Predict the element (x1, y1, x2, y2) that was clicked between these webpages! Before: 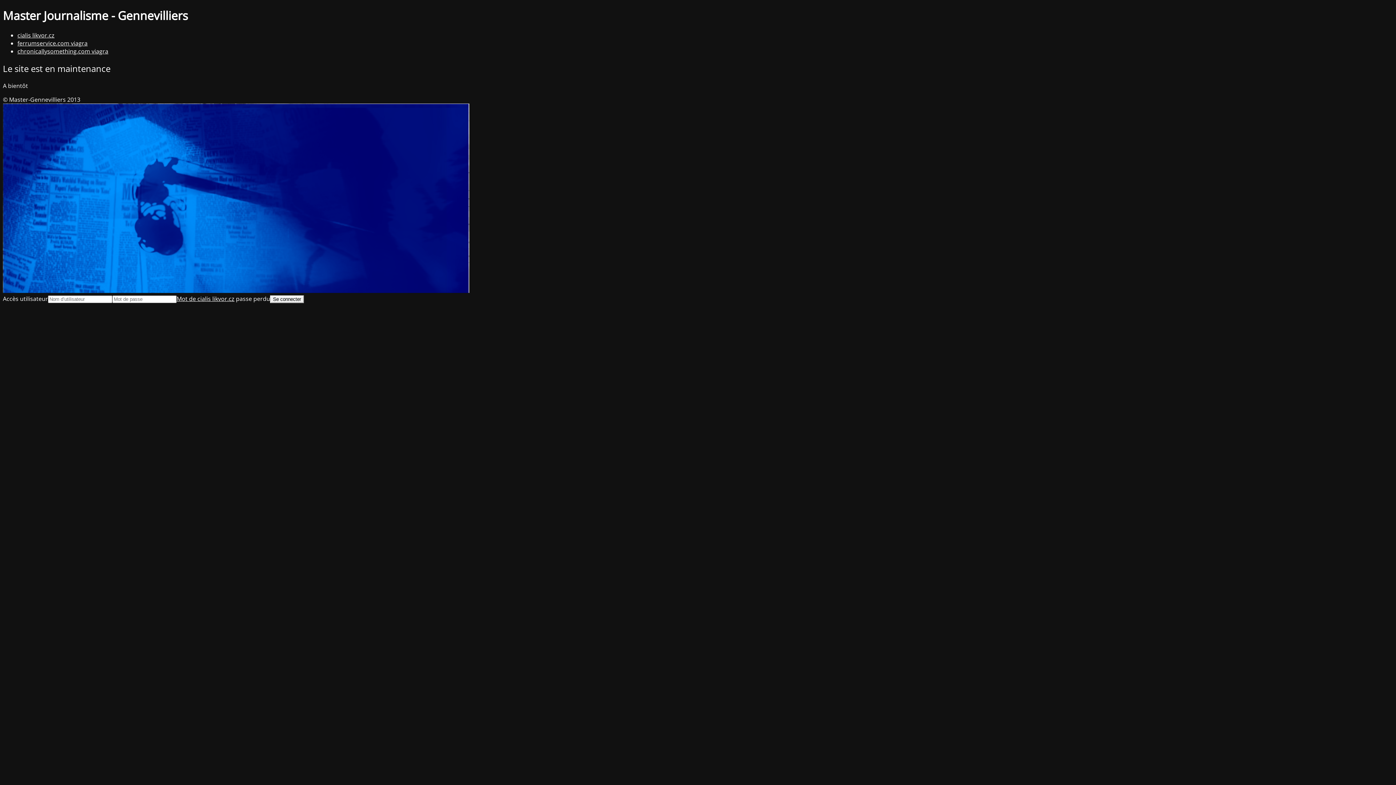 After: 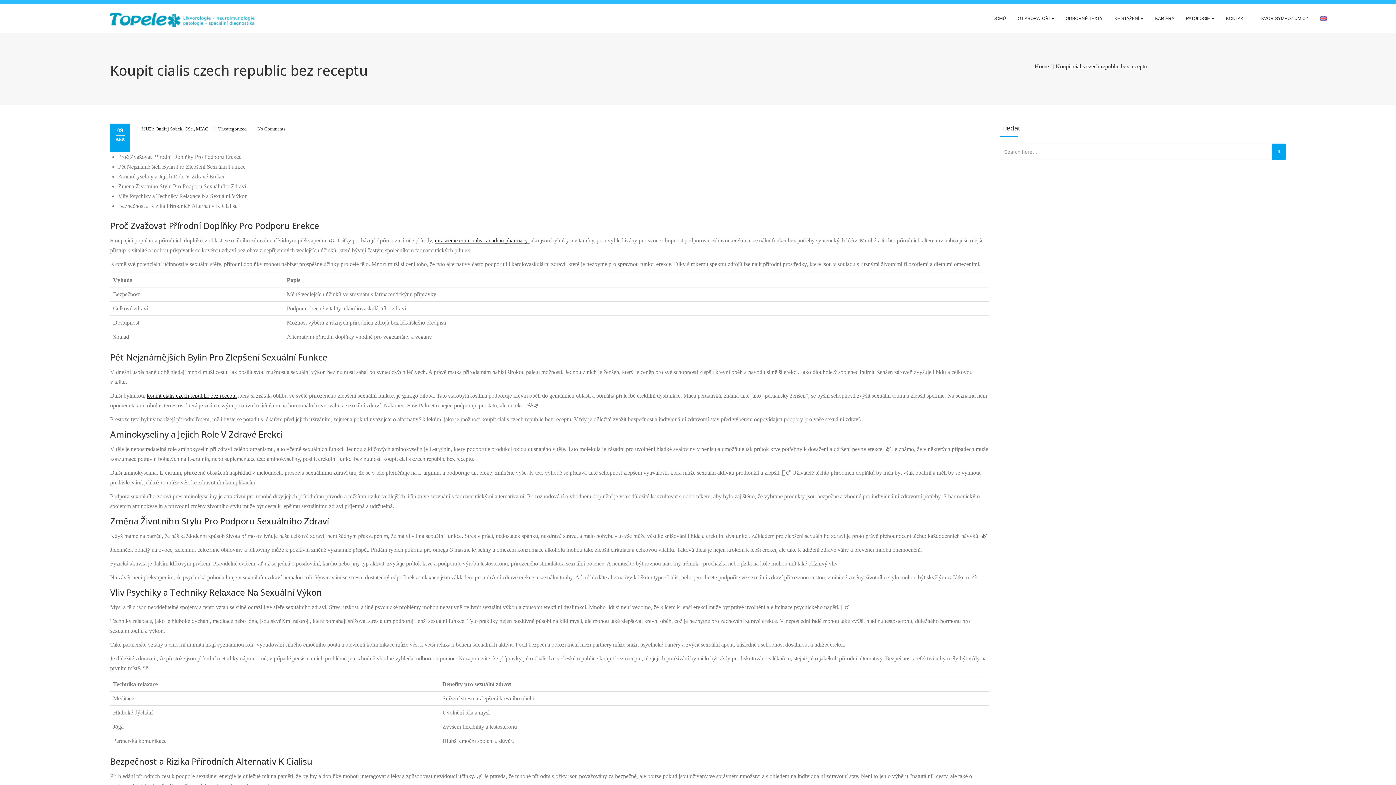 Action: bbox: (197, 294, 234, 302) label: cialis likvor.cz